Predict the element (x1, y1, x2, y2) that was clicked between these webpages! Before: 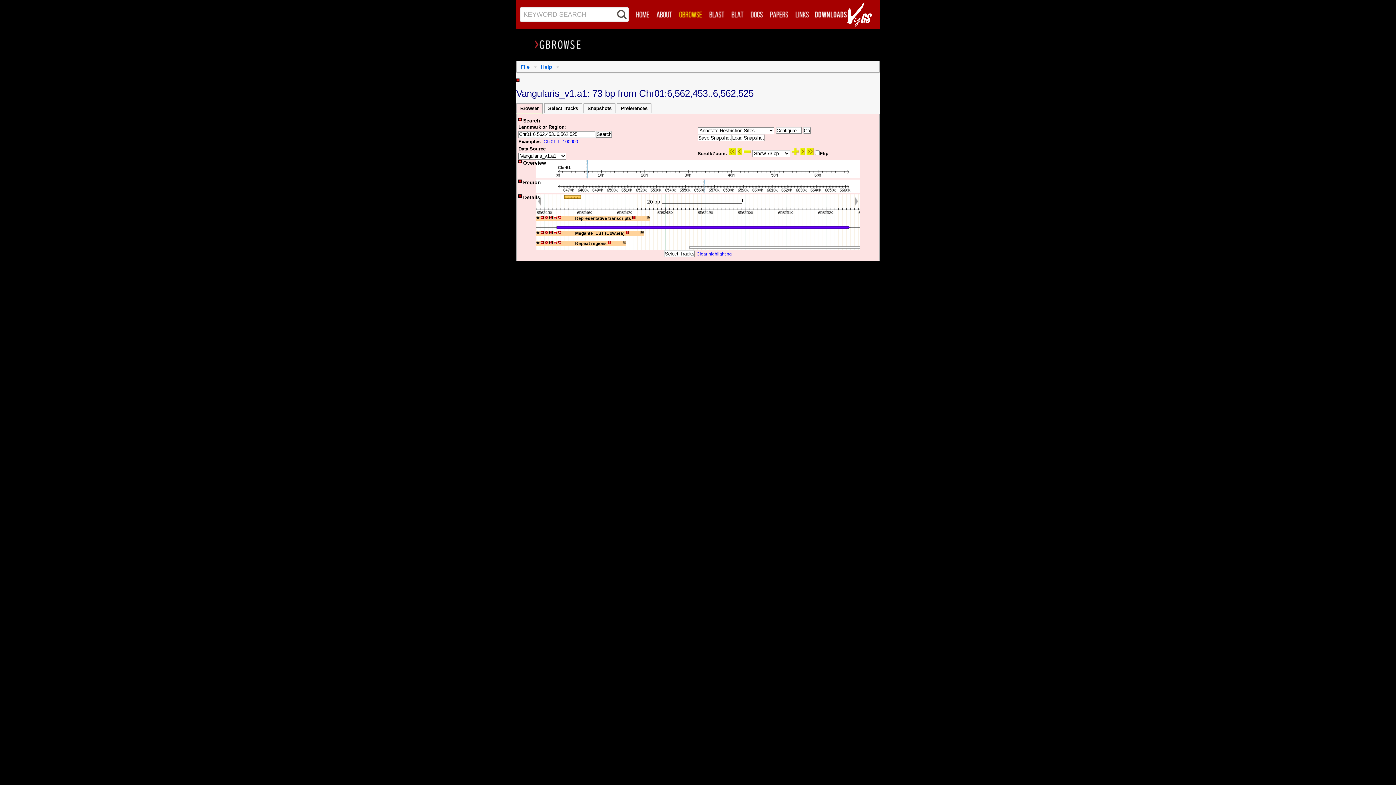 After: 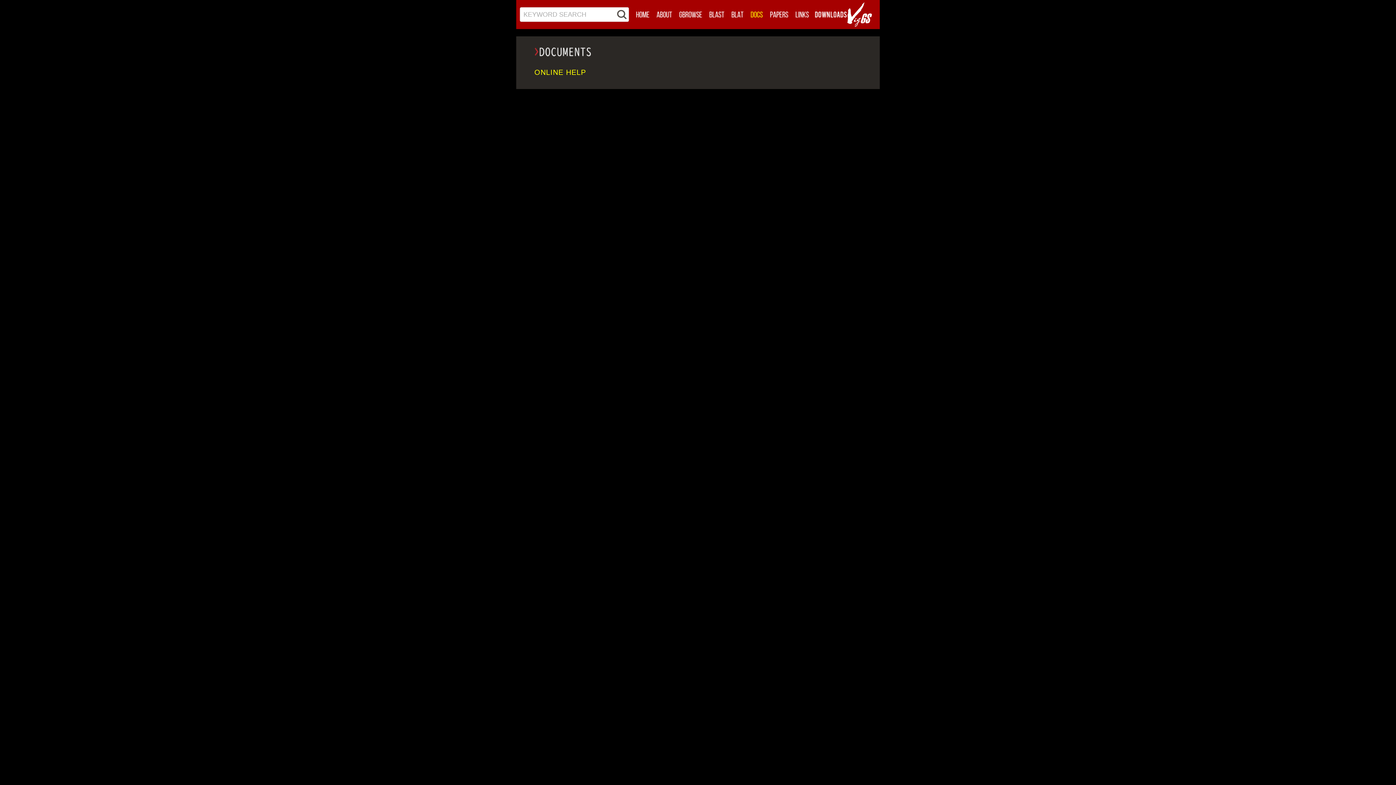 Action: bbox: (747, 8, 766, 20)